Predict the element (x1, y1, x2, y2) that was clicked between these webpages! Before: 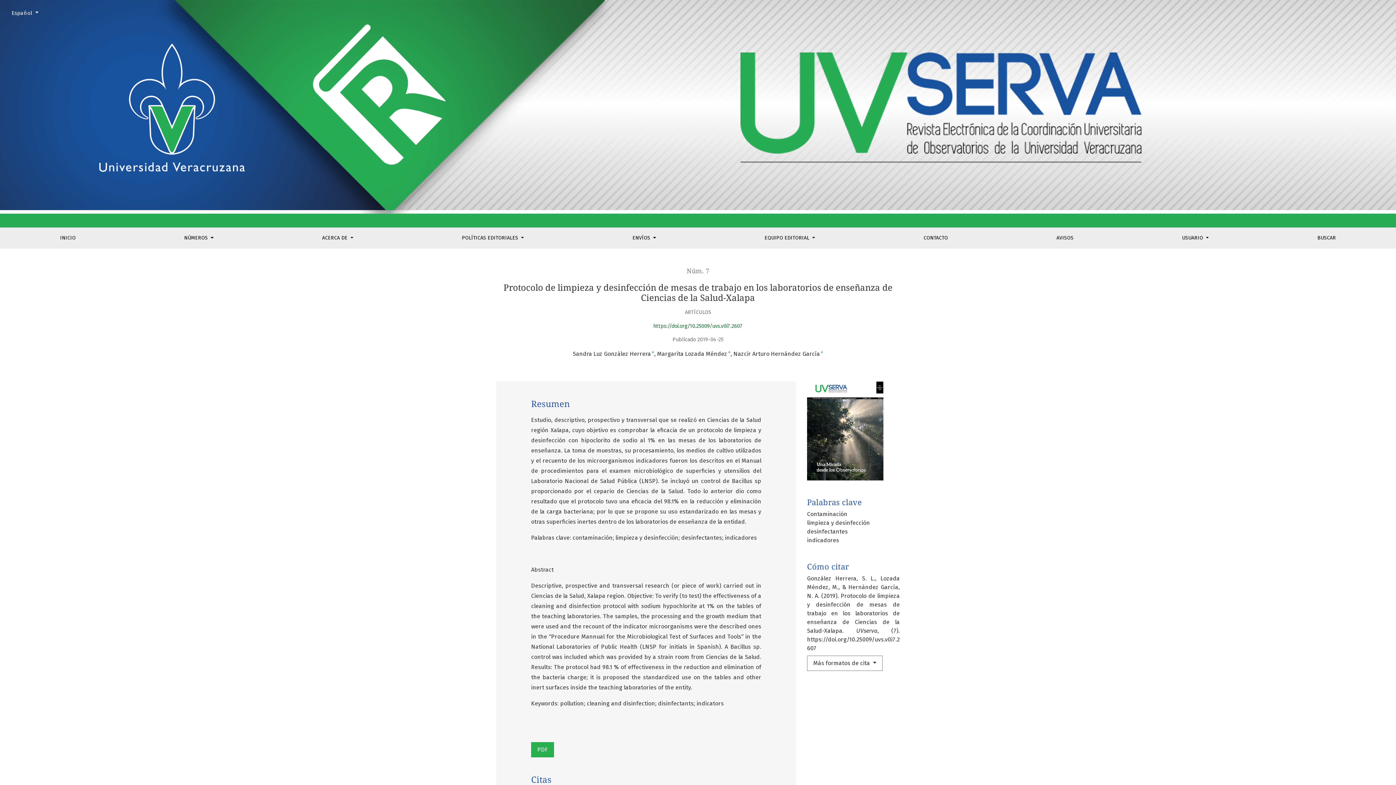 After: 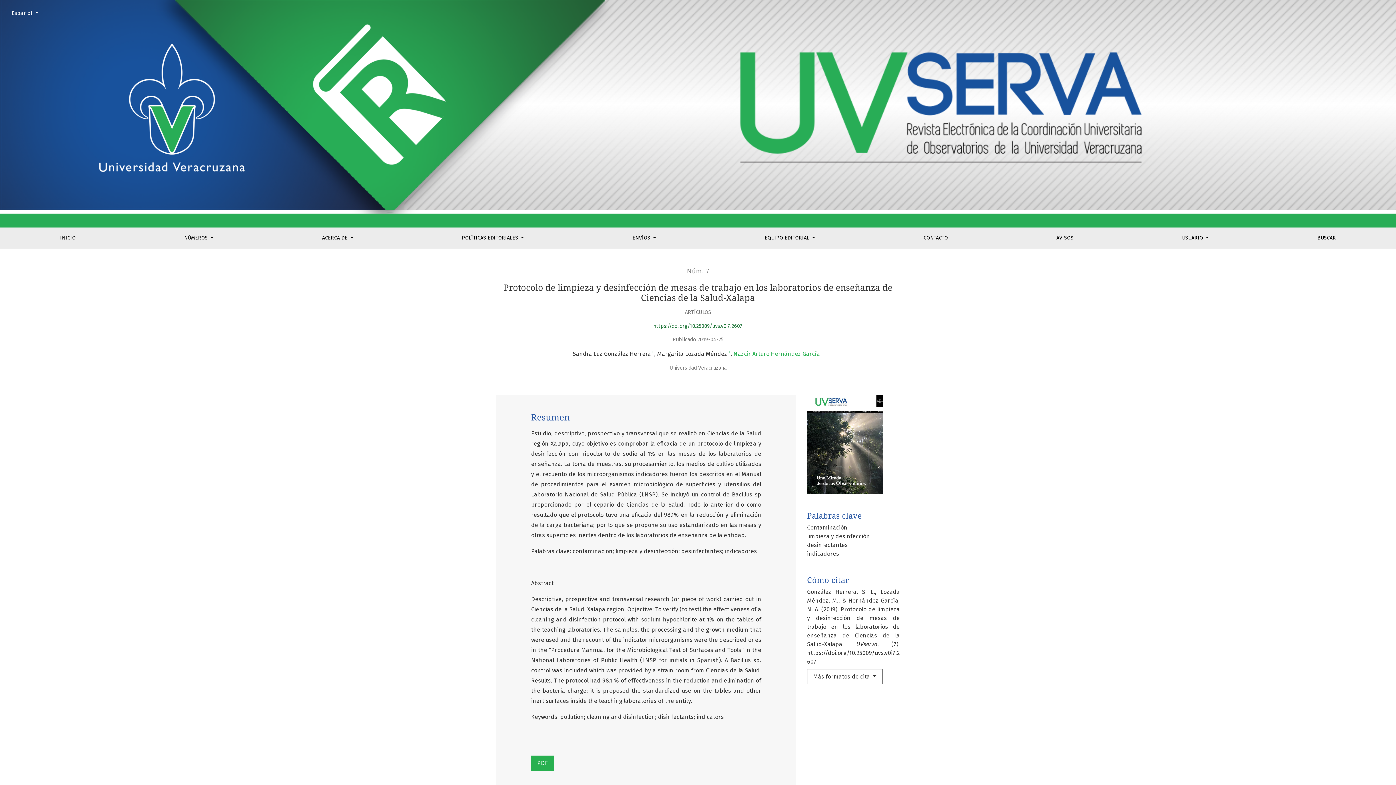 Action: bbox: (733, 350, 823, 357) label: Nazcir Arturo Hernández García+